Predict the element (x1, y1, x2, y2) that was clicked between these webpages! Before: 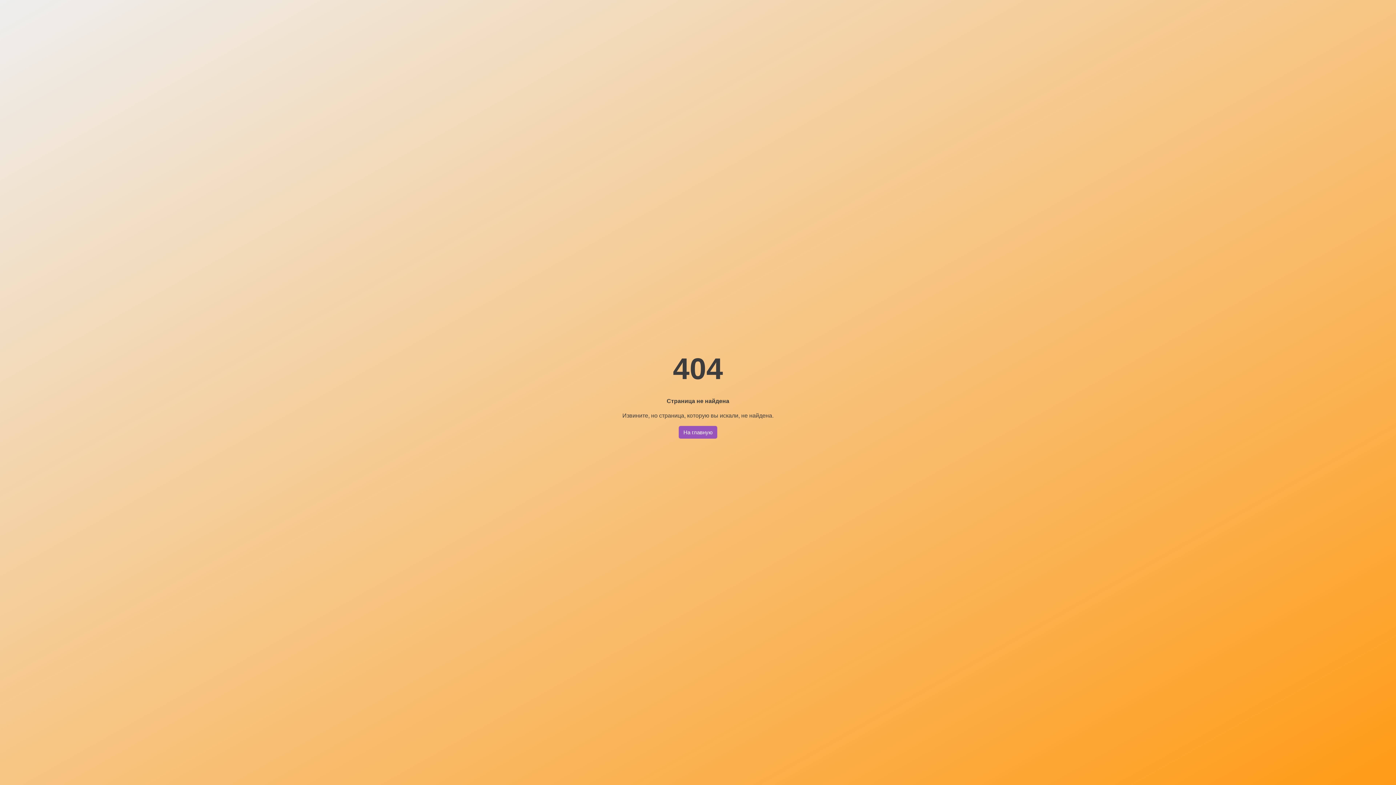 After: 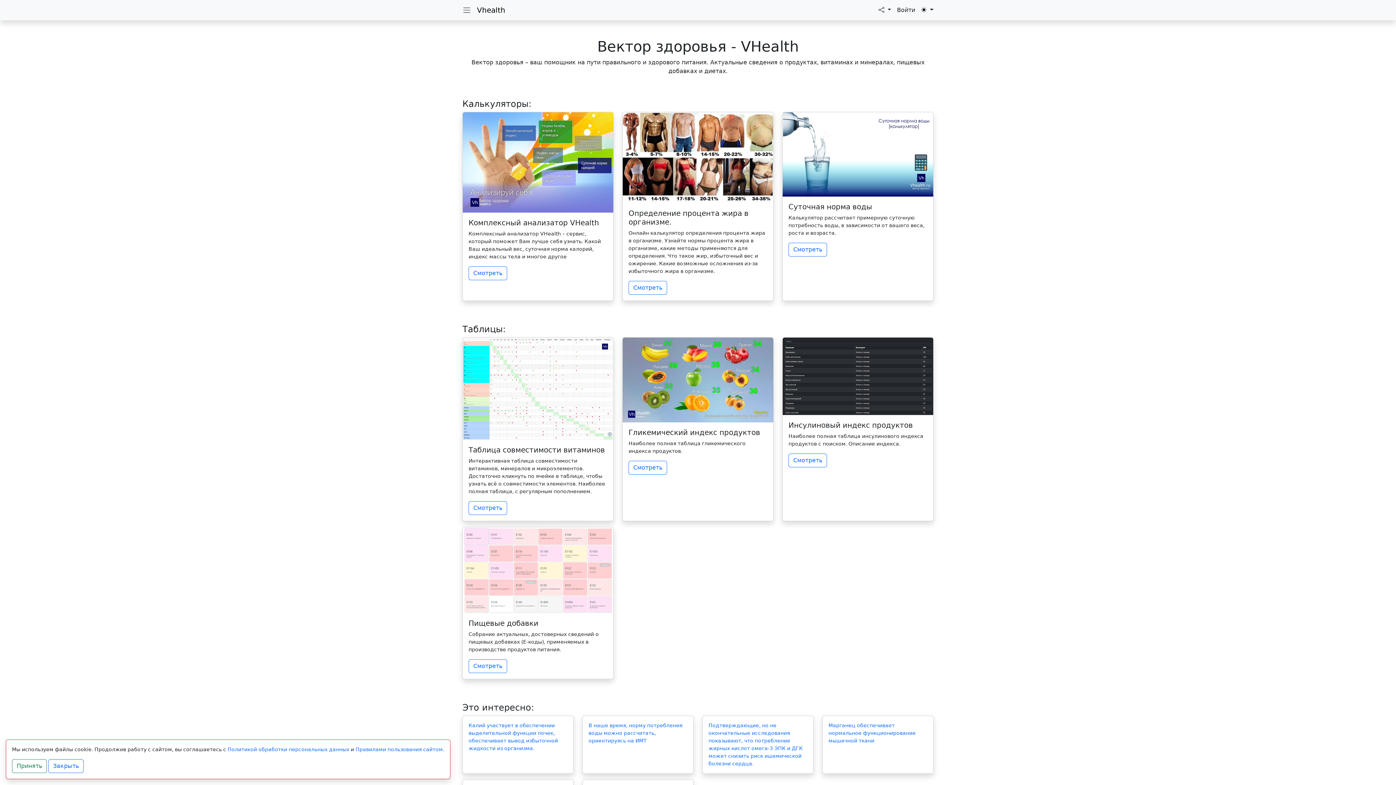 Action: label: На главную bbox: (678, 426, 717, 438)